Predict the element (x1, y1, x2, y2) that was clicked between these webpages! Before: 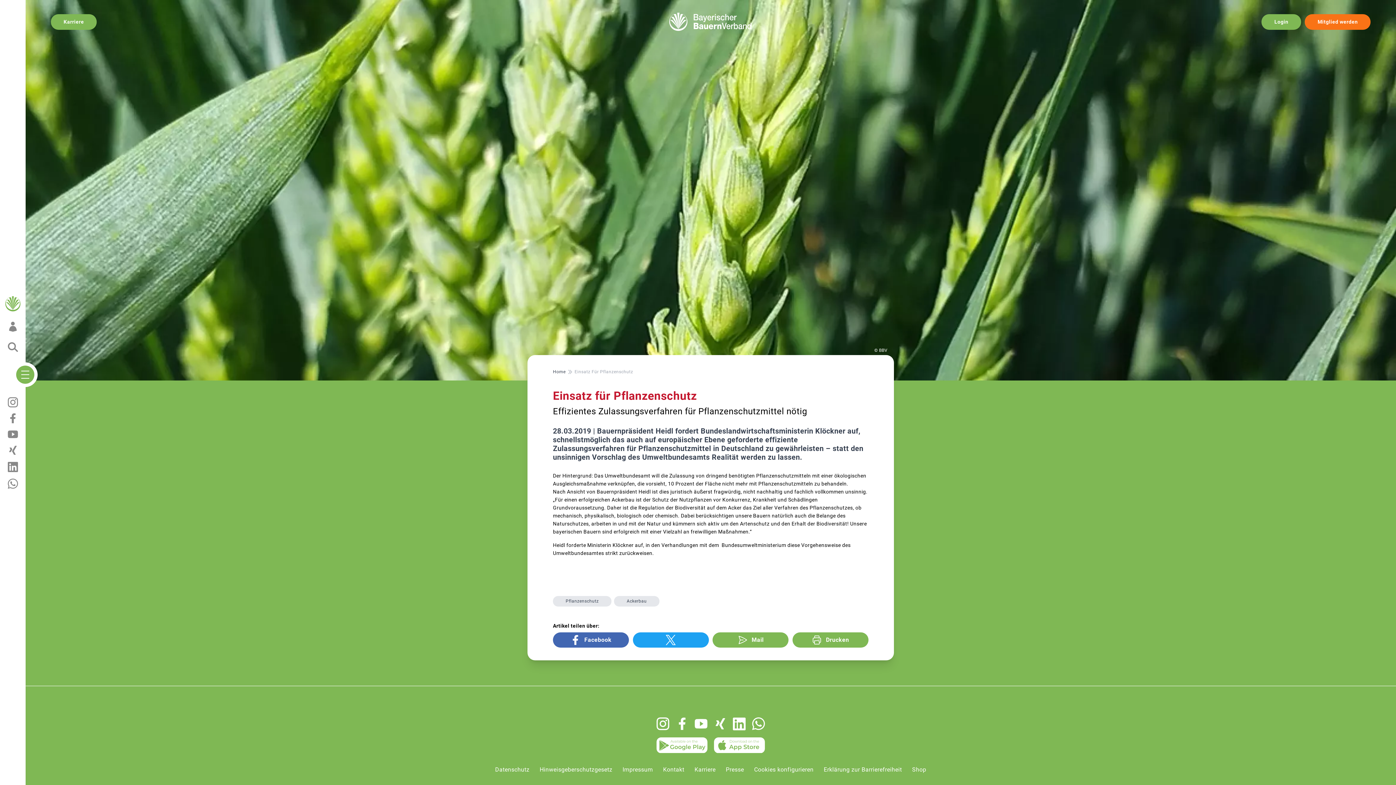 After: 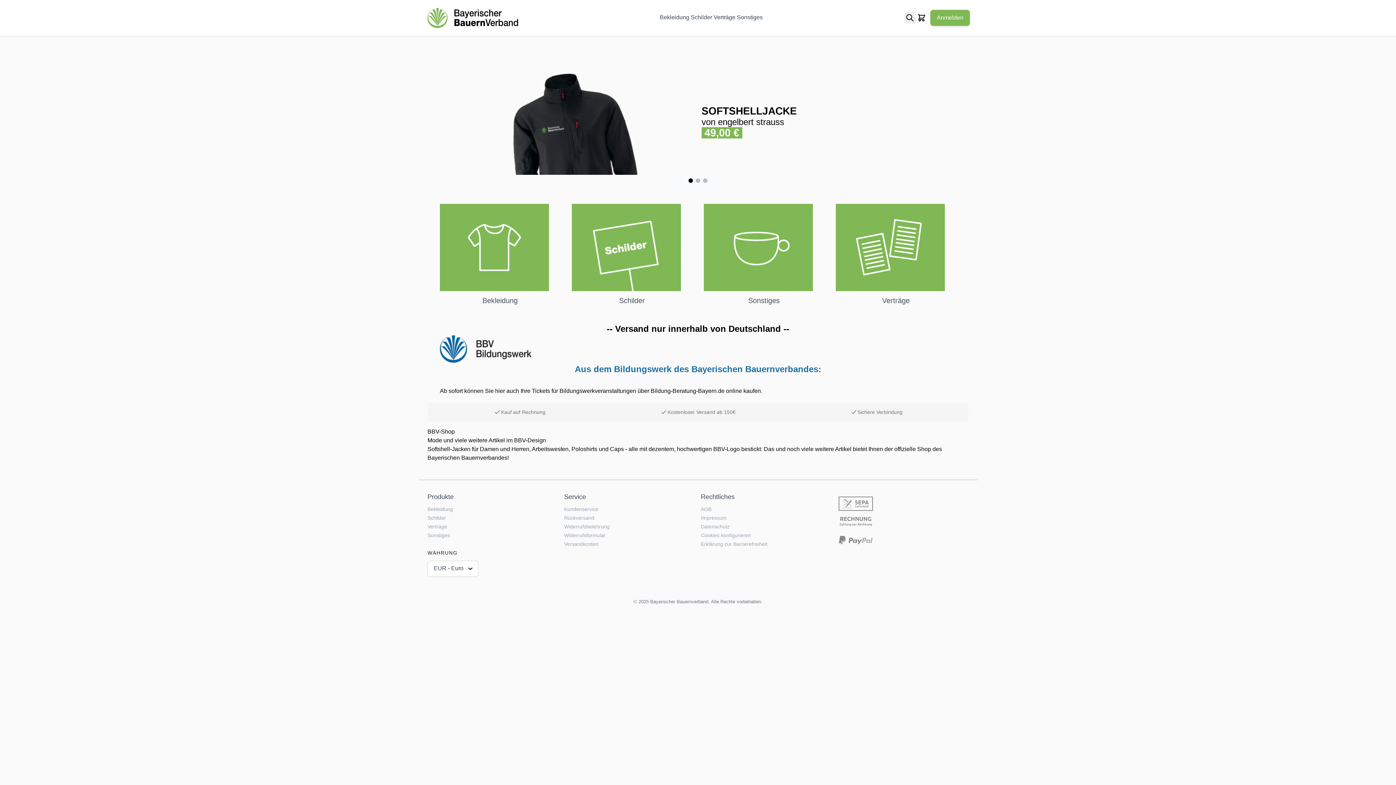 Action: label: Shop bbox: (912, 766, 926, 773)